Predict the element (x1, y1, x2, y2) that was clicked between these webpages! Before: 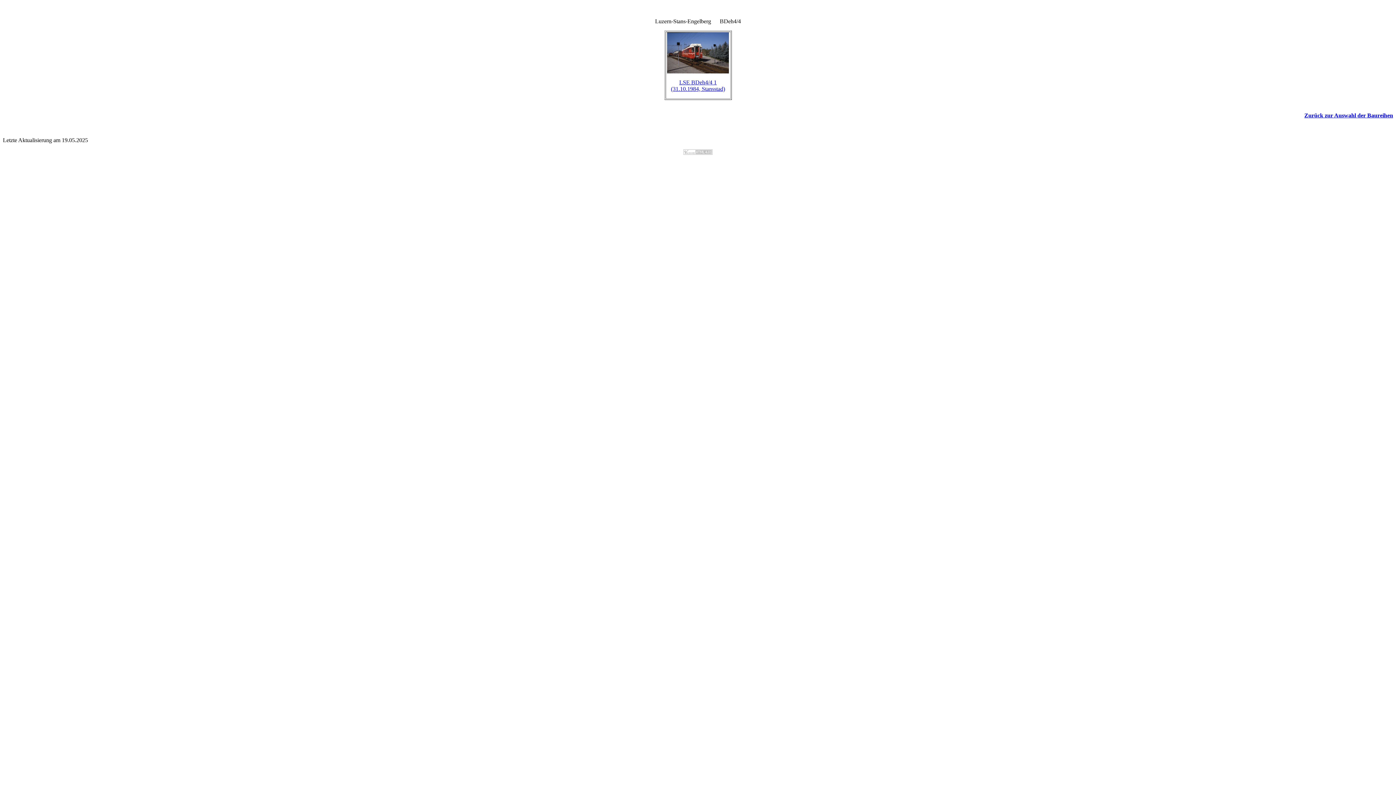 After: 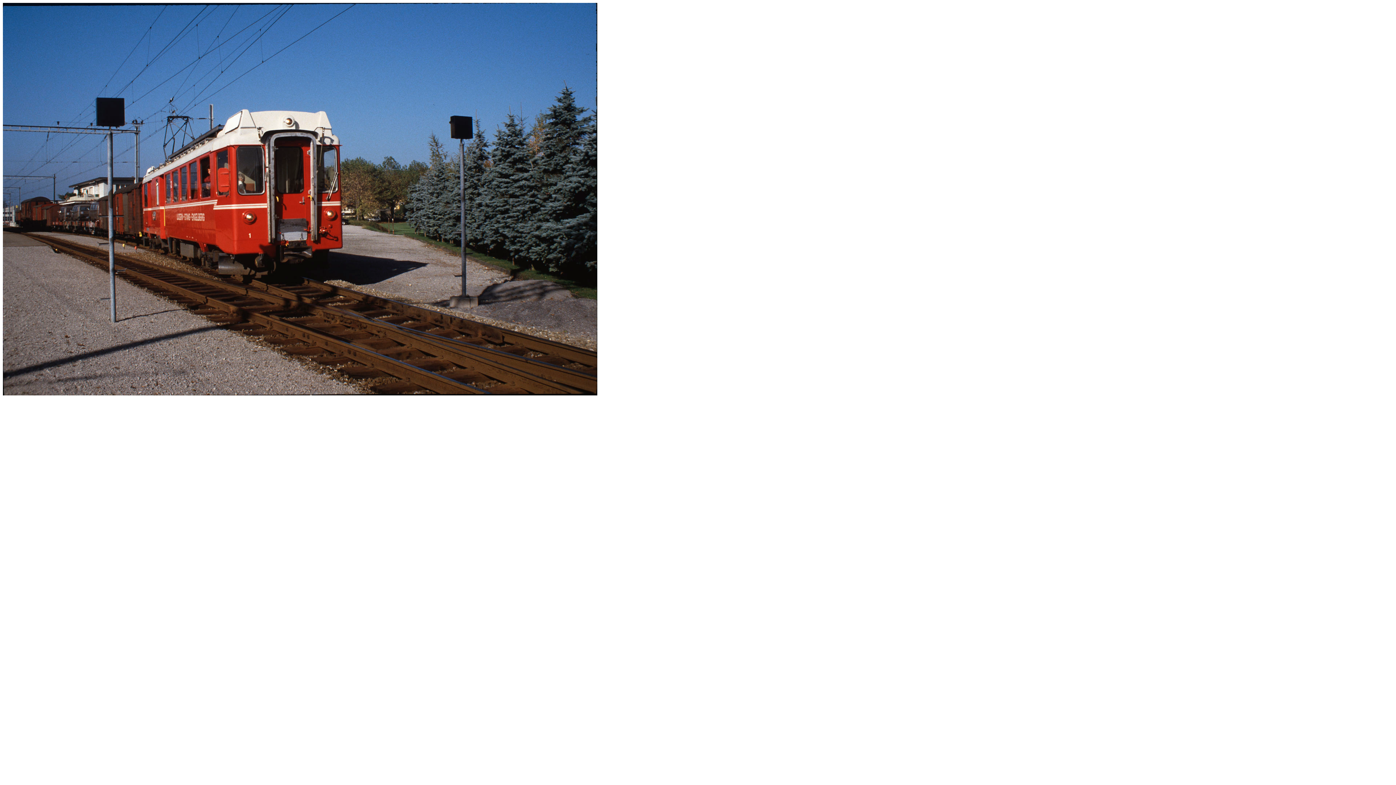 Action: bbox: (667, 32, 729, 38)